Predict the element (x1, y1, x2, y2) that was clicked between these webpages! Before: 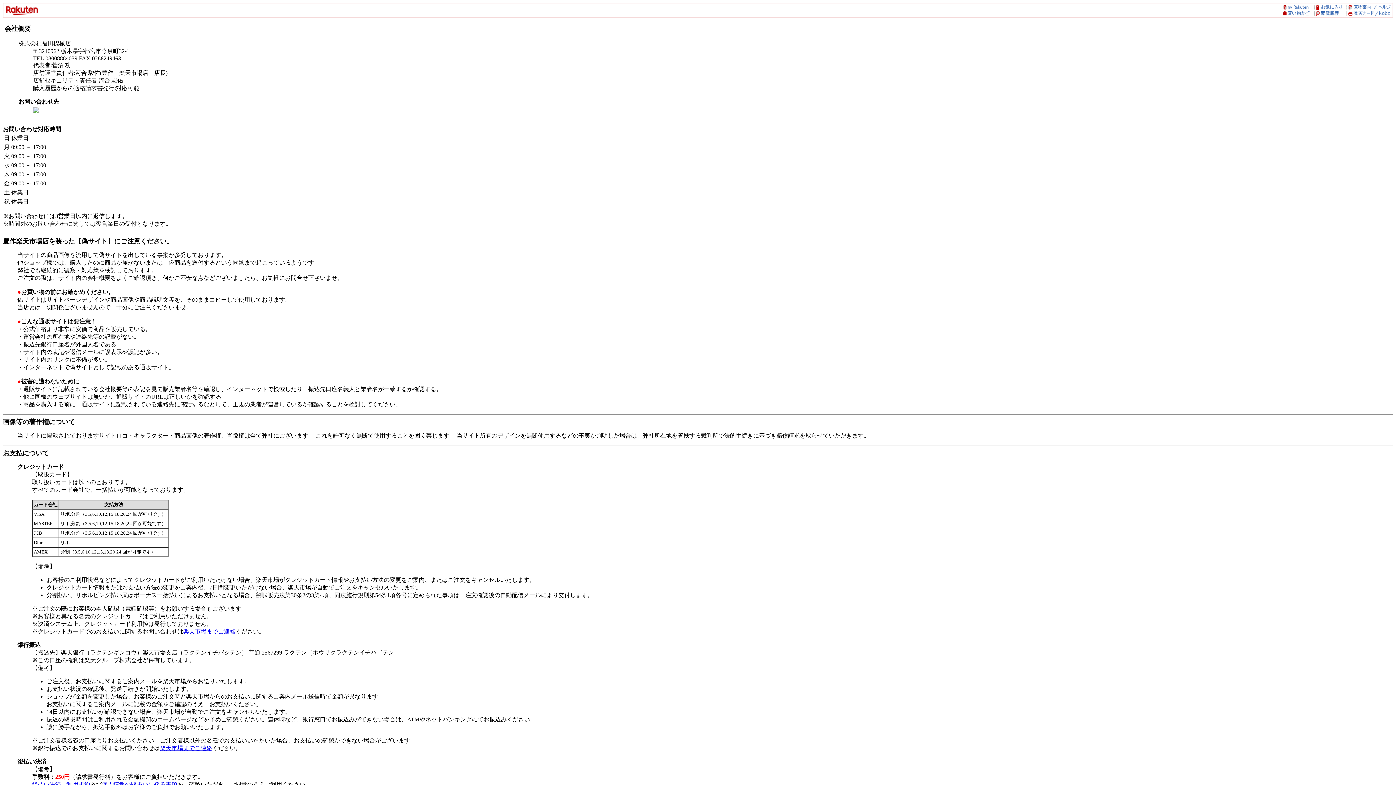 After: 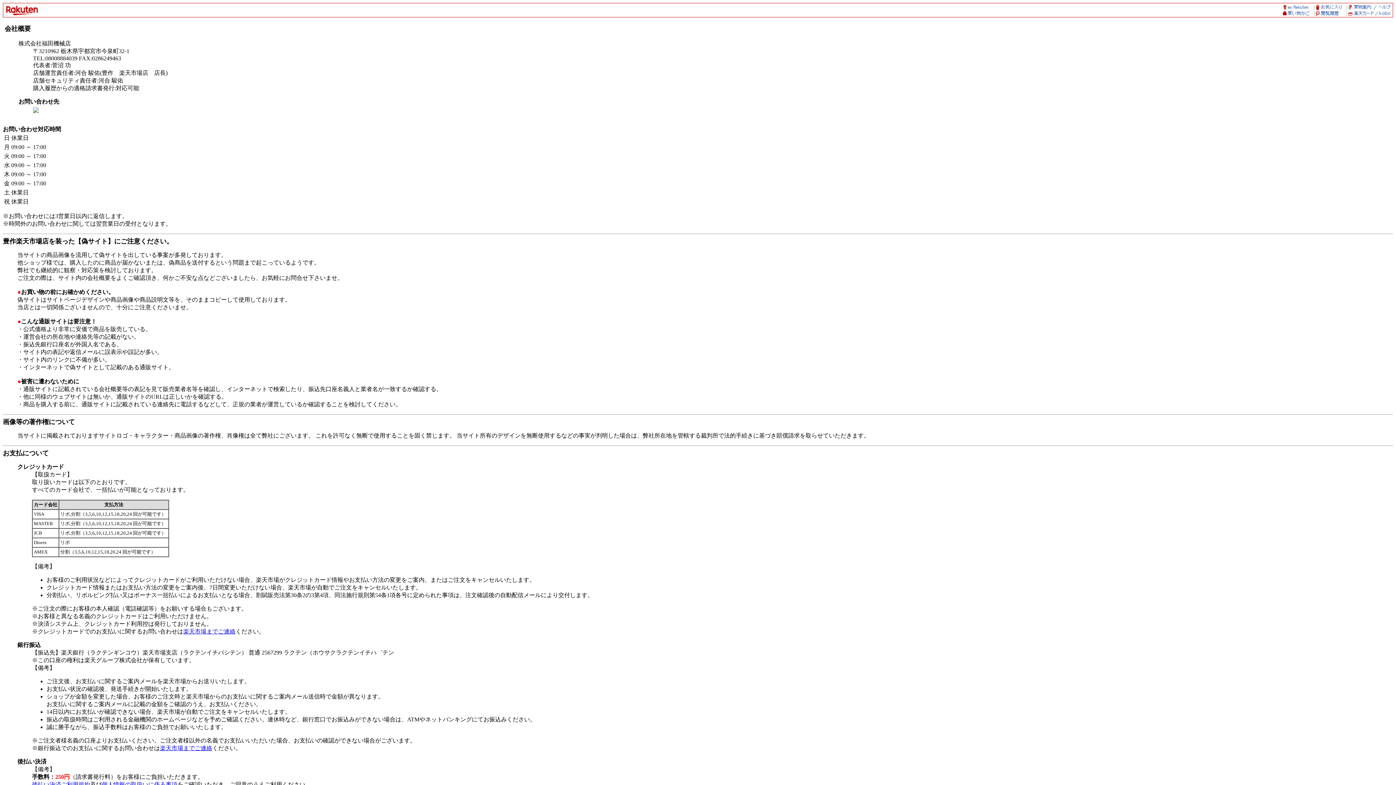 Action: label: 楽天市場までご連絡 bbox: (160, 745, 212, 751)